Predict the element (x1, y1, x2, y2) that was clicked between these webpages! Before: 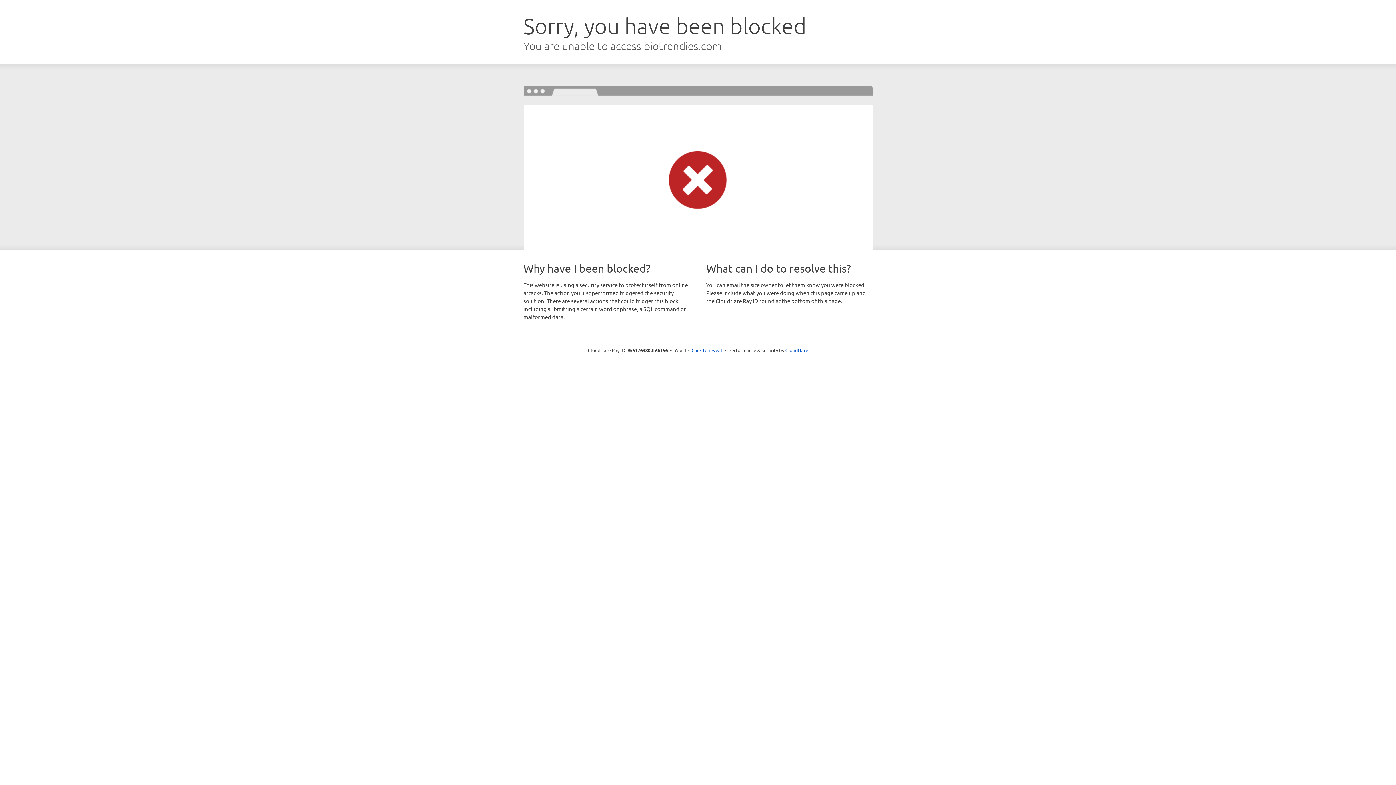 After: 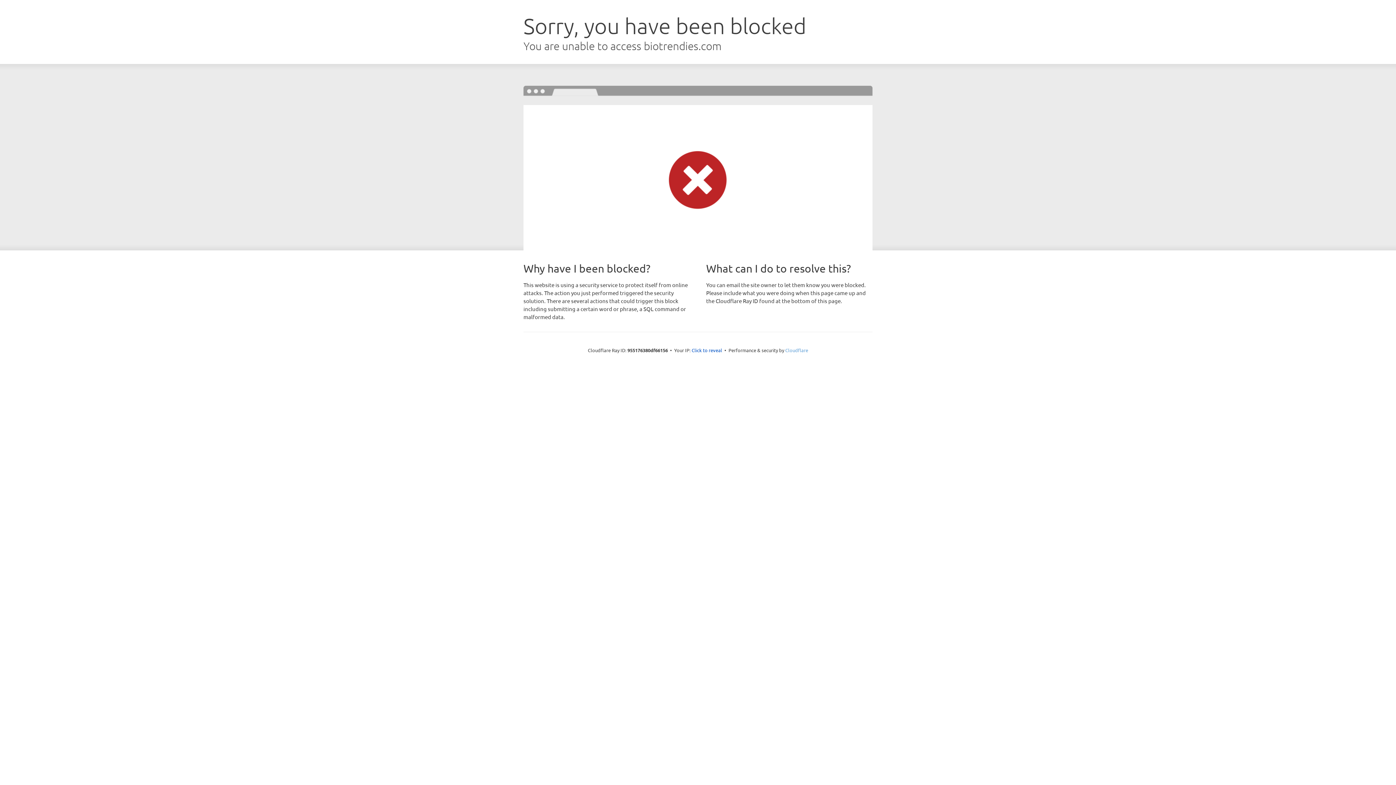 Action: label: Cloudflare bbox: (785, 347, 808, 353)